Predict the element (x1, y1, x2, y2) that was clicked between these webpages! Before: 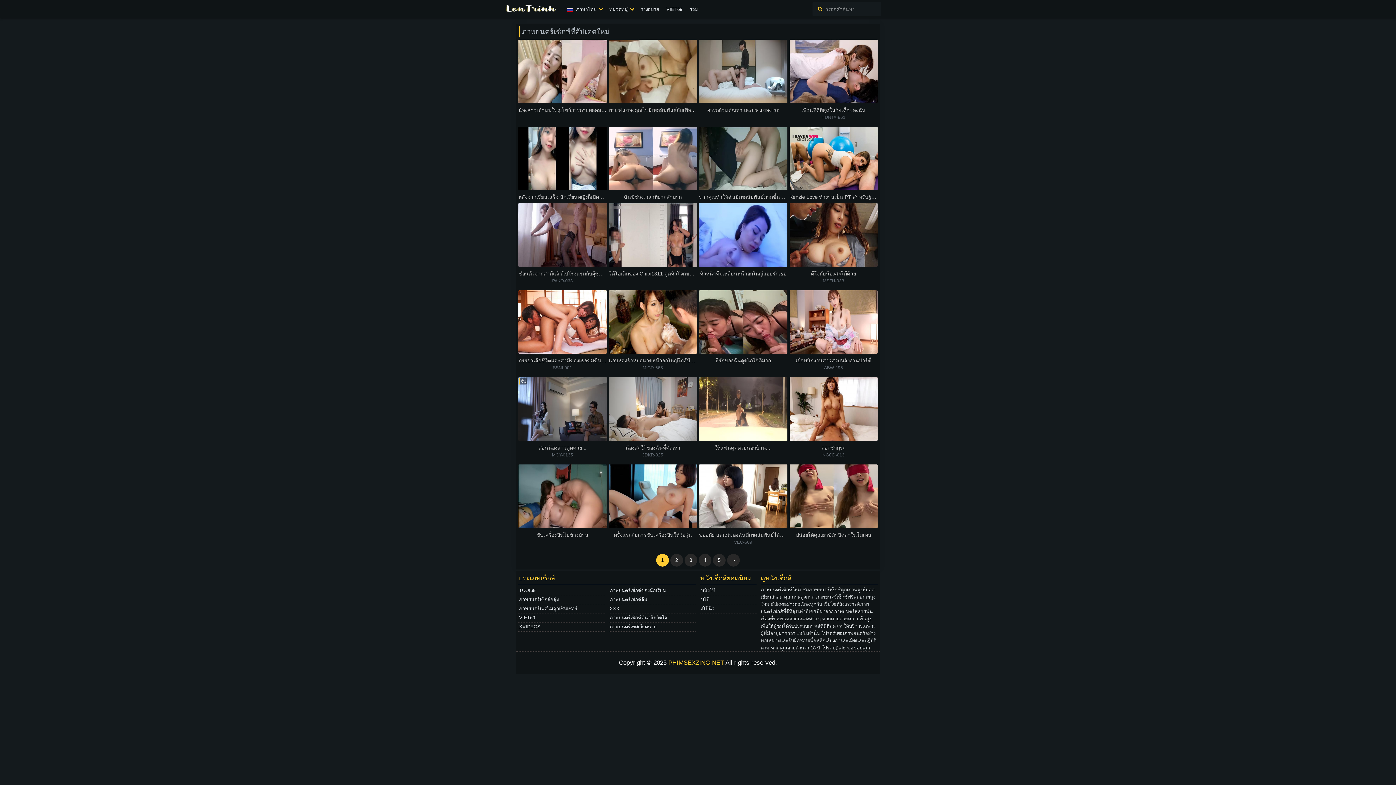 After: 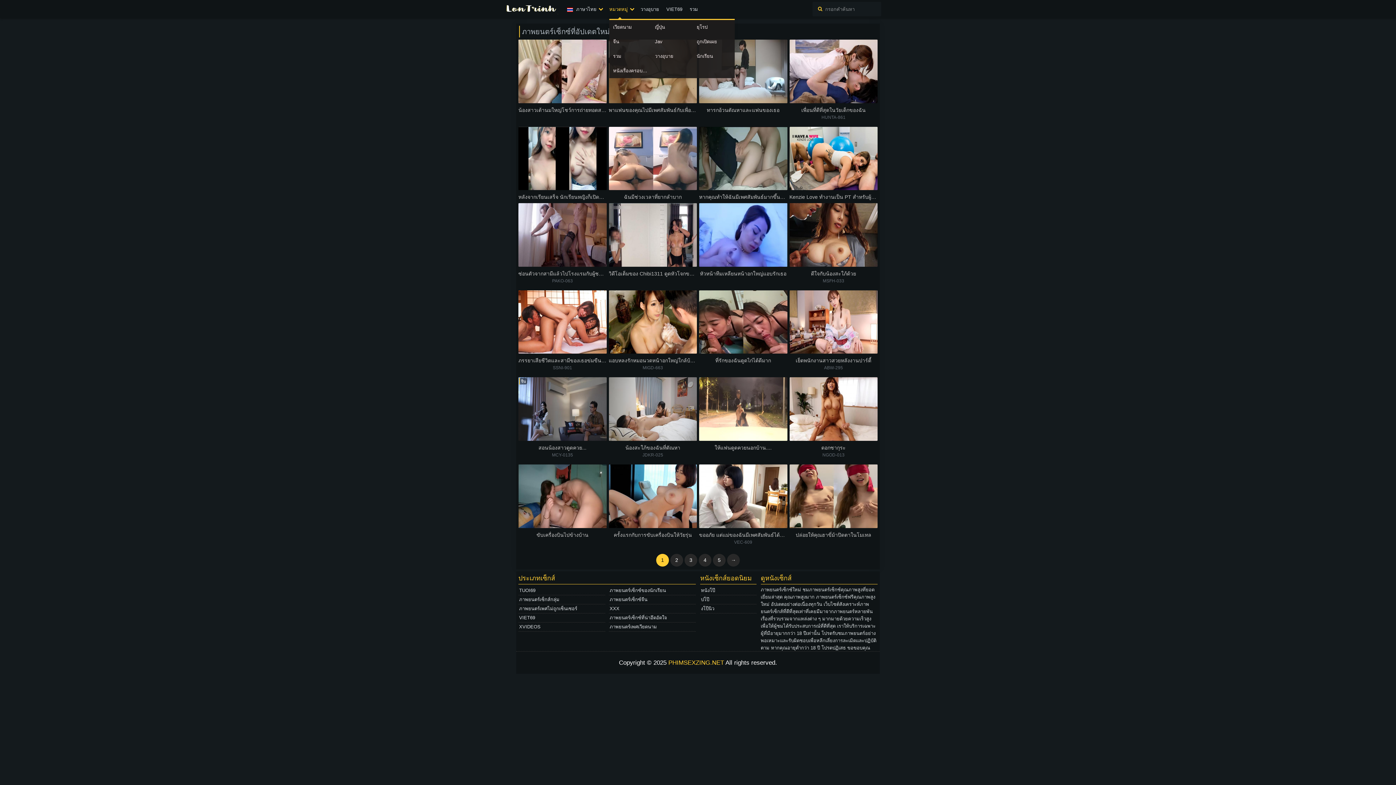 Action: label: หมวดหมู่ bbox: (605, 0, 637, 18)